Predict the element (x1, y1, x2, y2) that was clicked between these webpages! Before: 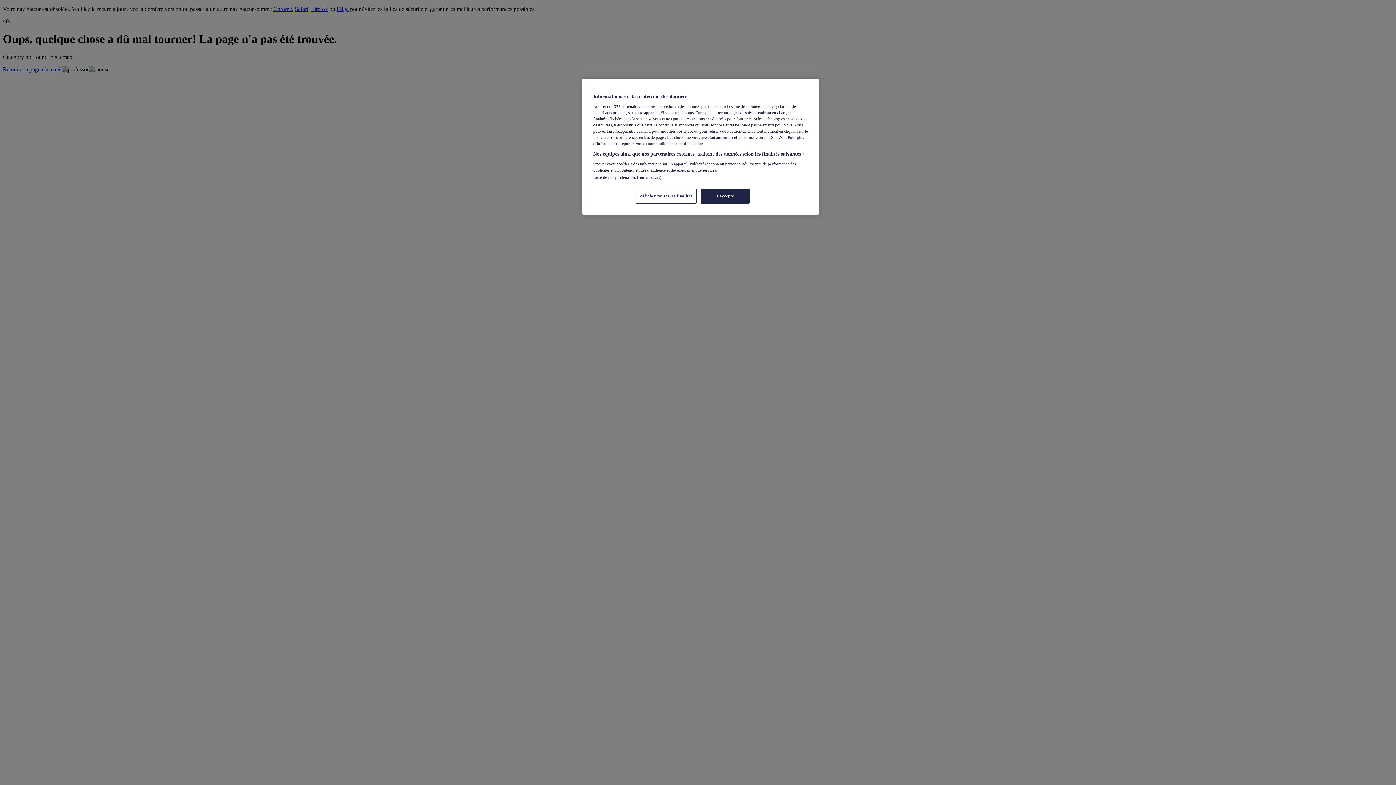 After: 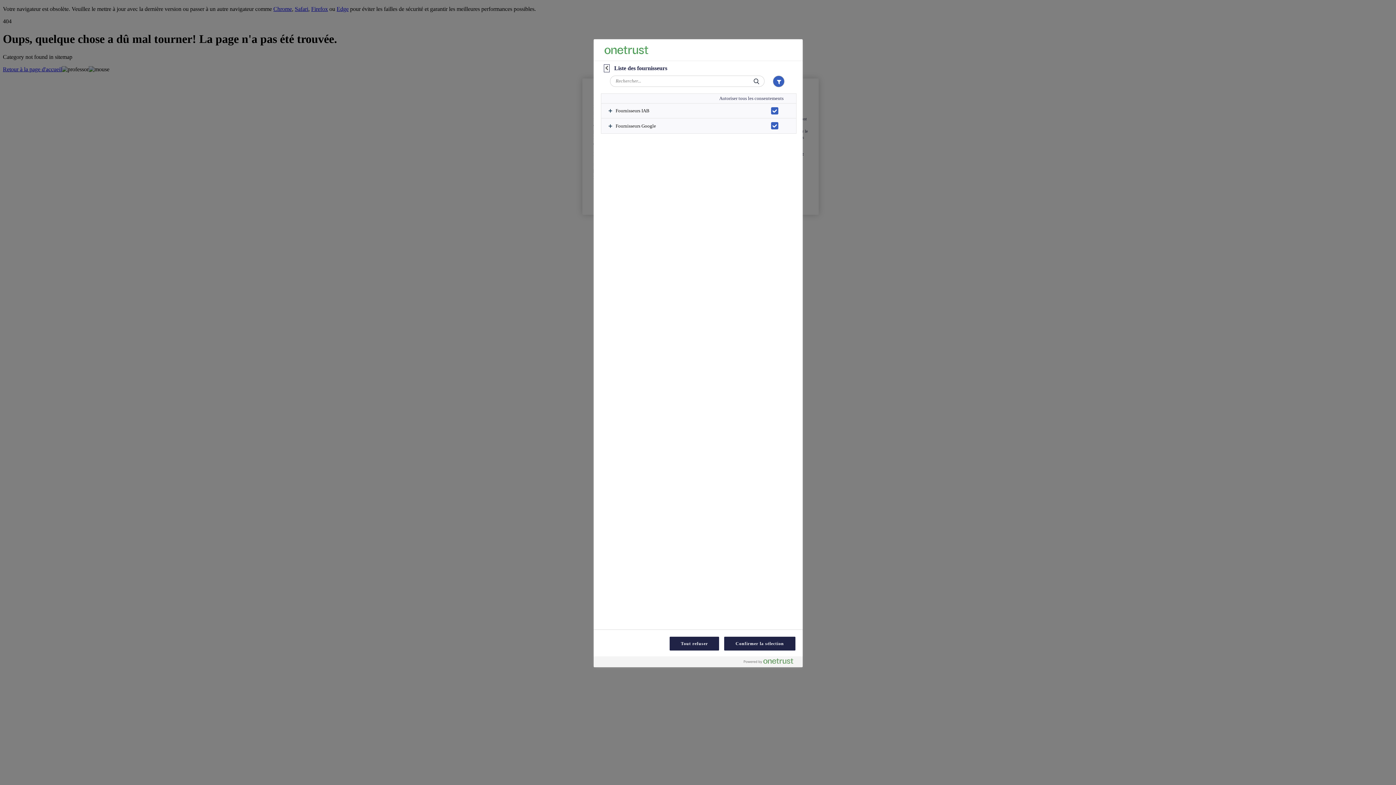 Action: bbox: (593, 175, 661, 179) label: Liste de nos partenaires (fournisseurs)